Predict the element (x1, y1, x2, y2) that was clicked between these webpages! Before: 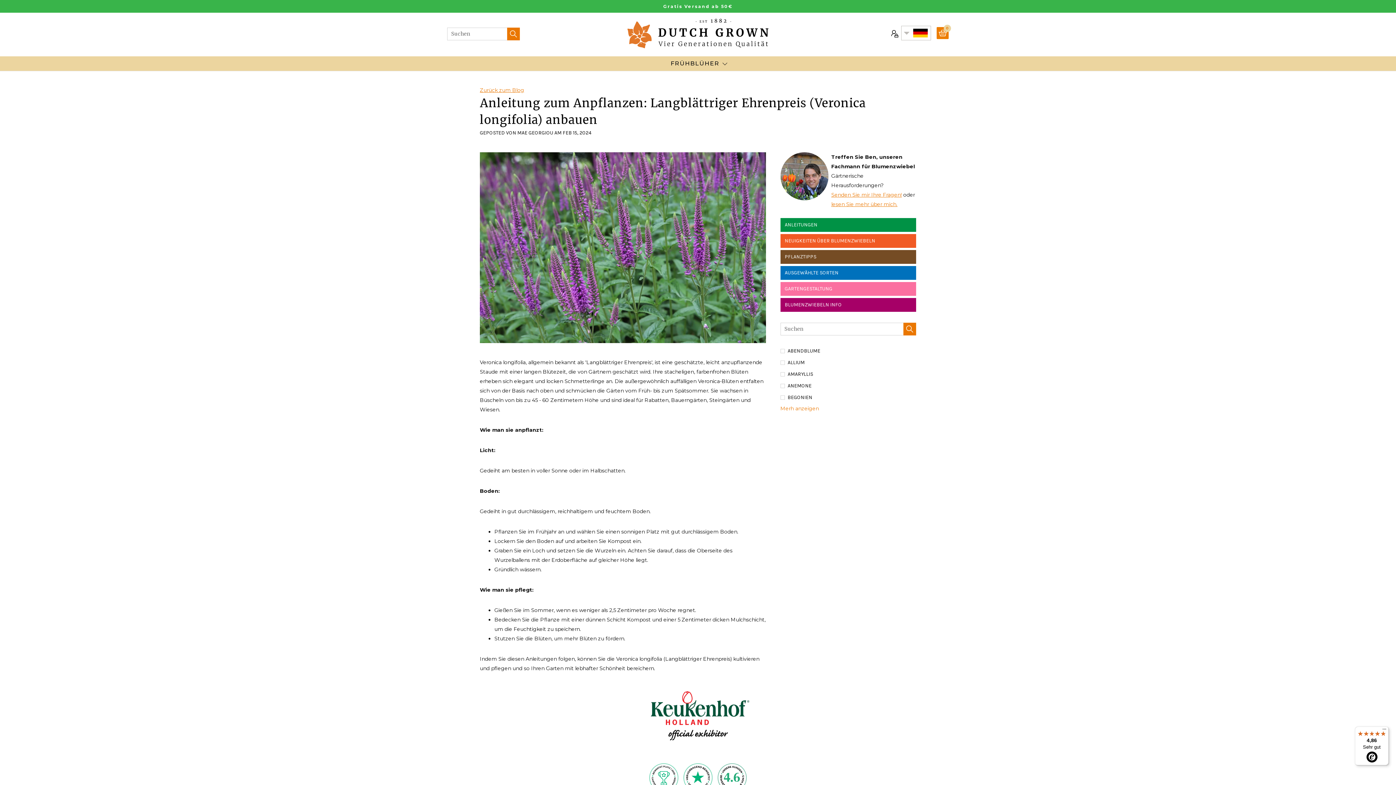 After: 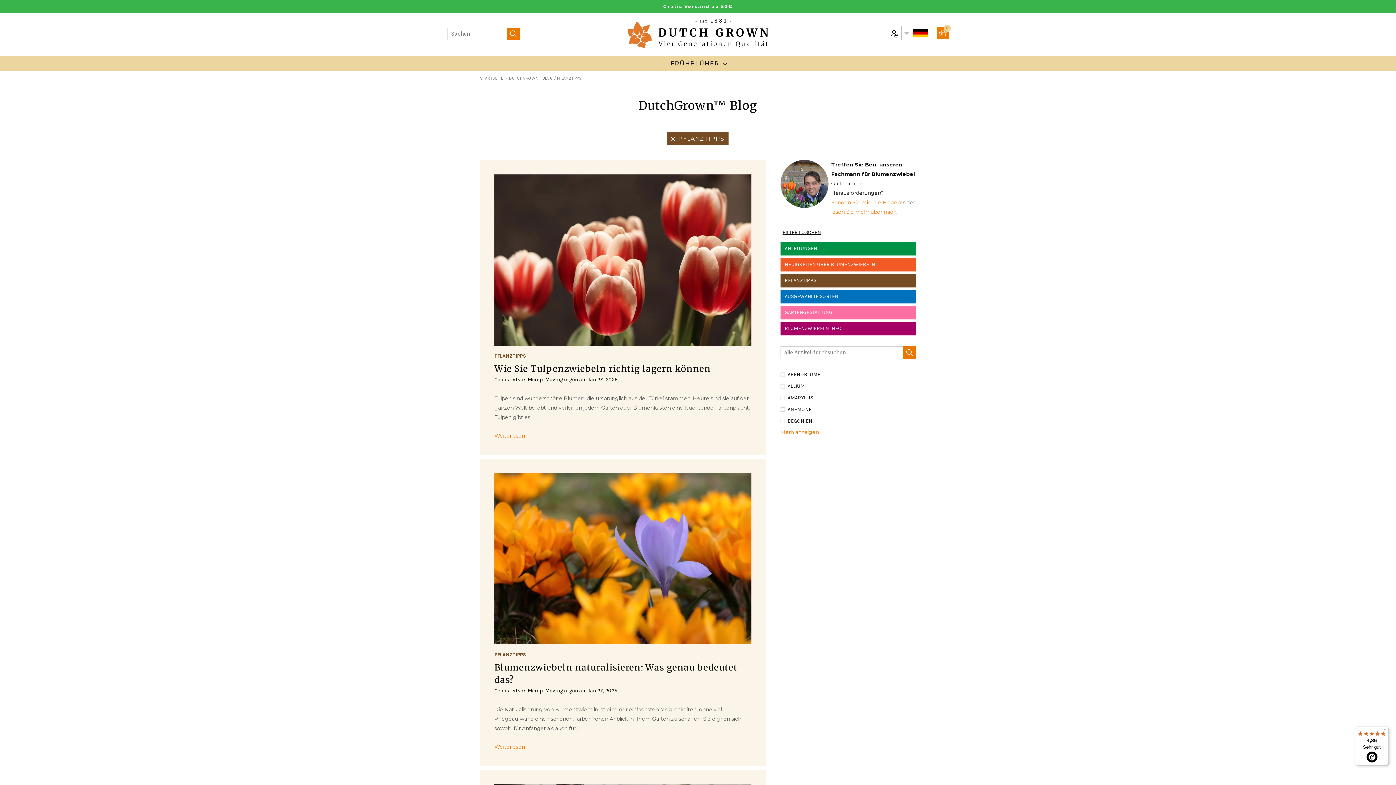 Action: bbox: (780, 250, 916, 264) label: PFLANZTIPPS